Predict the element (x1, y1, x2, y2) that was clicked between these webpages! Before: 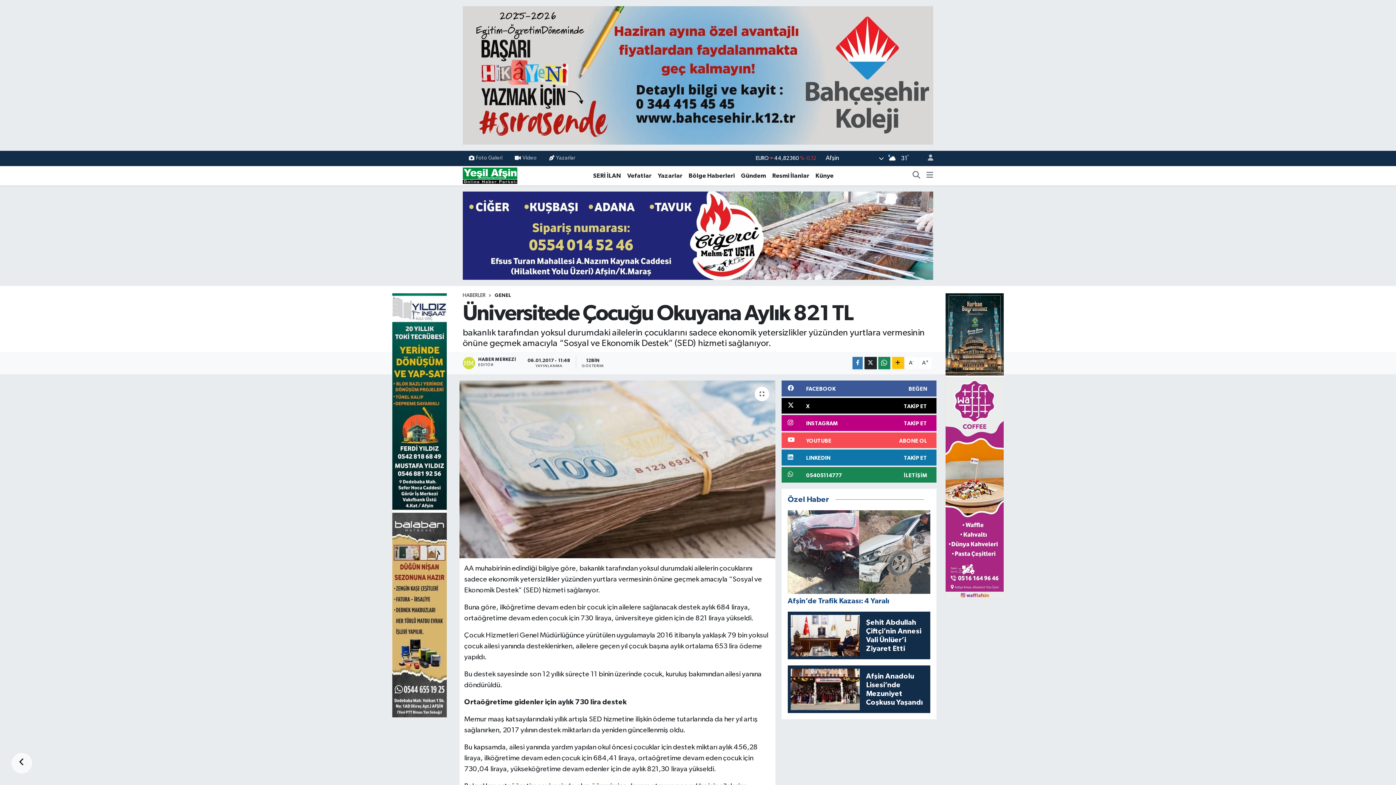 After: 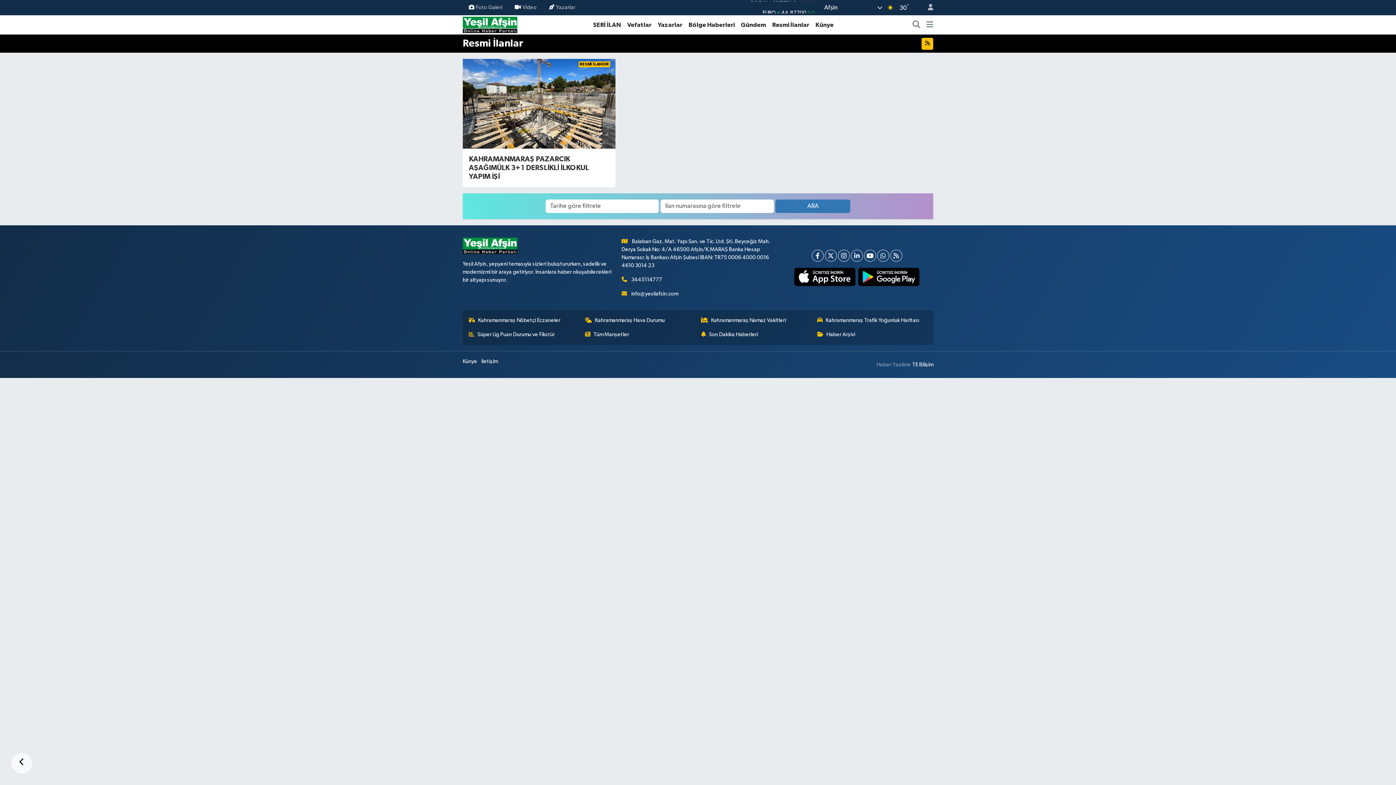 Action: label: Resmi İlanlar bbox: (769, 171, 812, 180)